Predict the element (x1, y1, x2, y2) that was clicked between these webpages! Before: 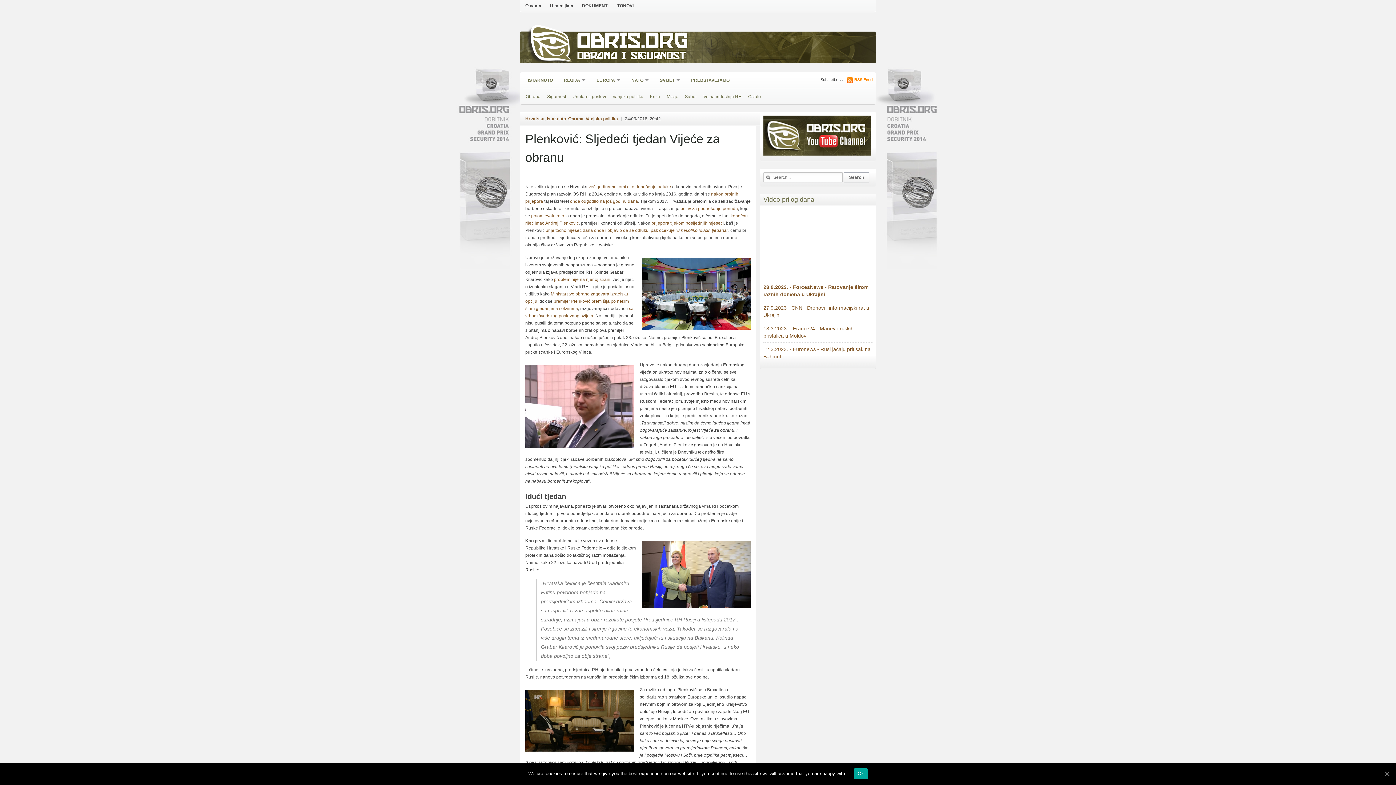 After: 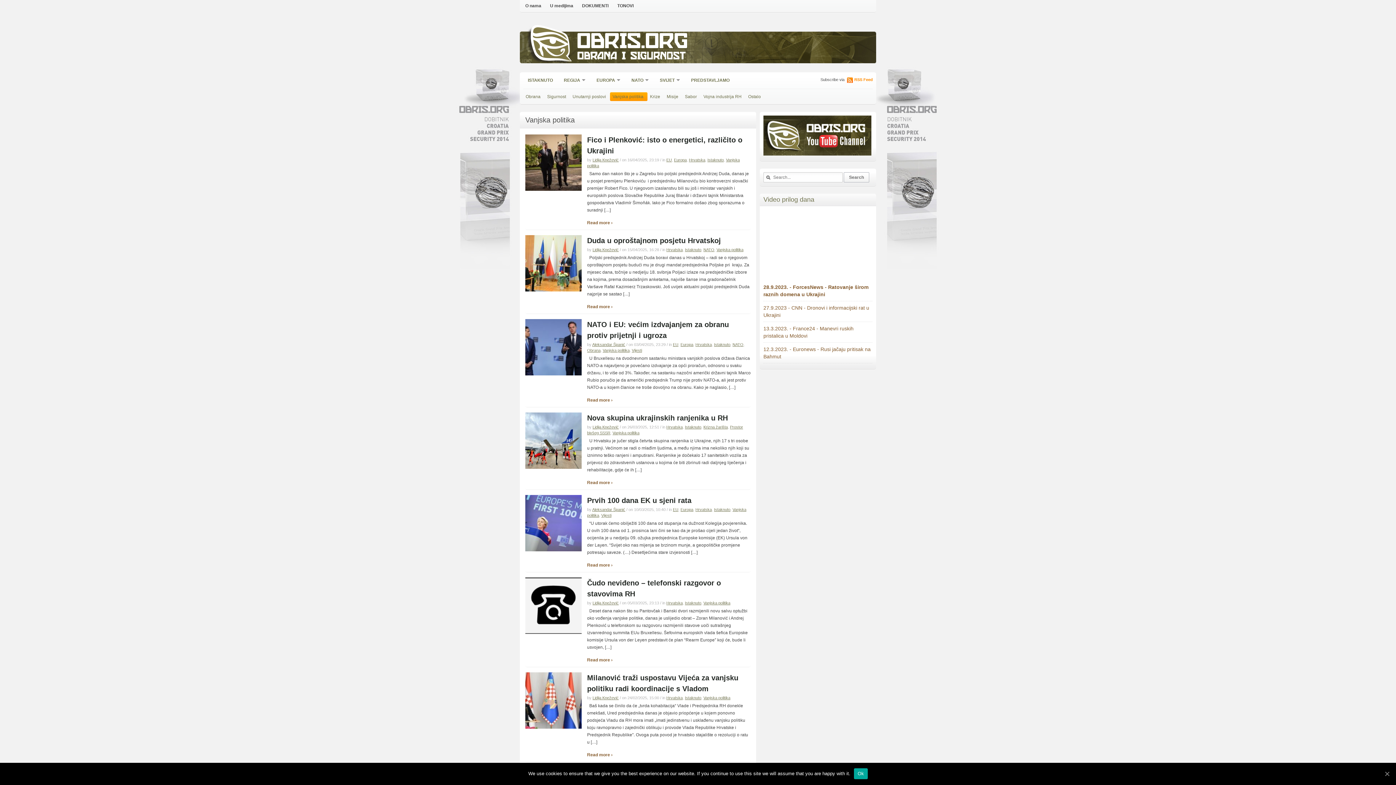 Action: bbox: (610, 92, 646, 100) label: Vanjska politika